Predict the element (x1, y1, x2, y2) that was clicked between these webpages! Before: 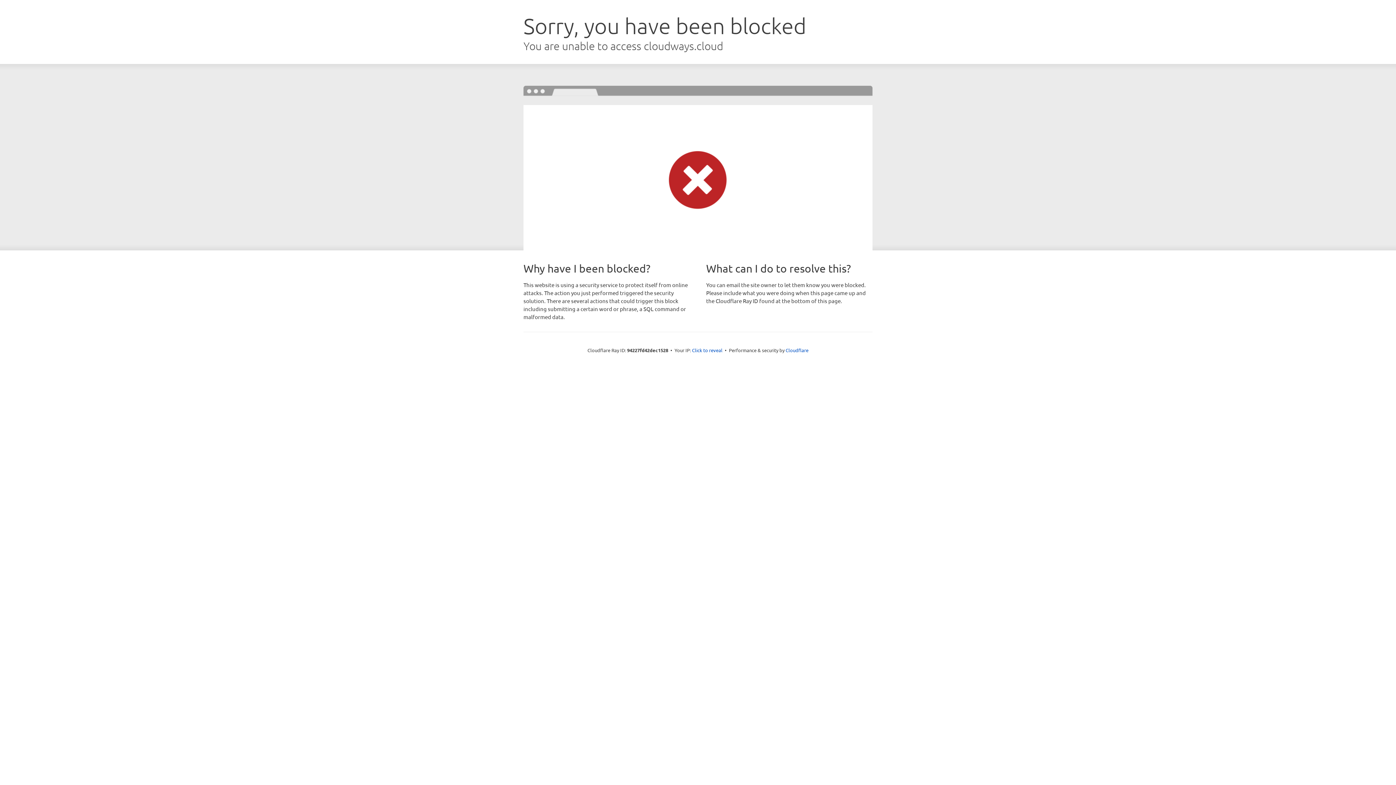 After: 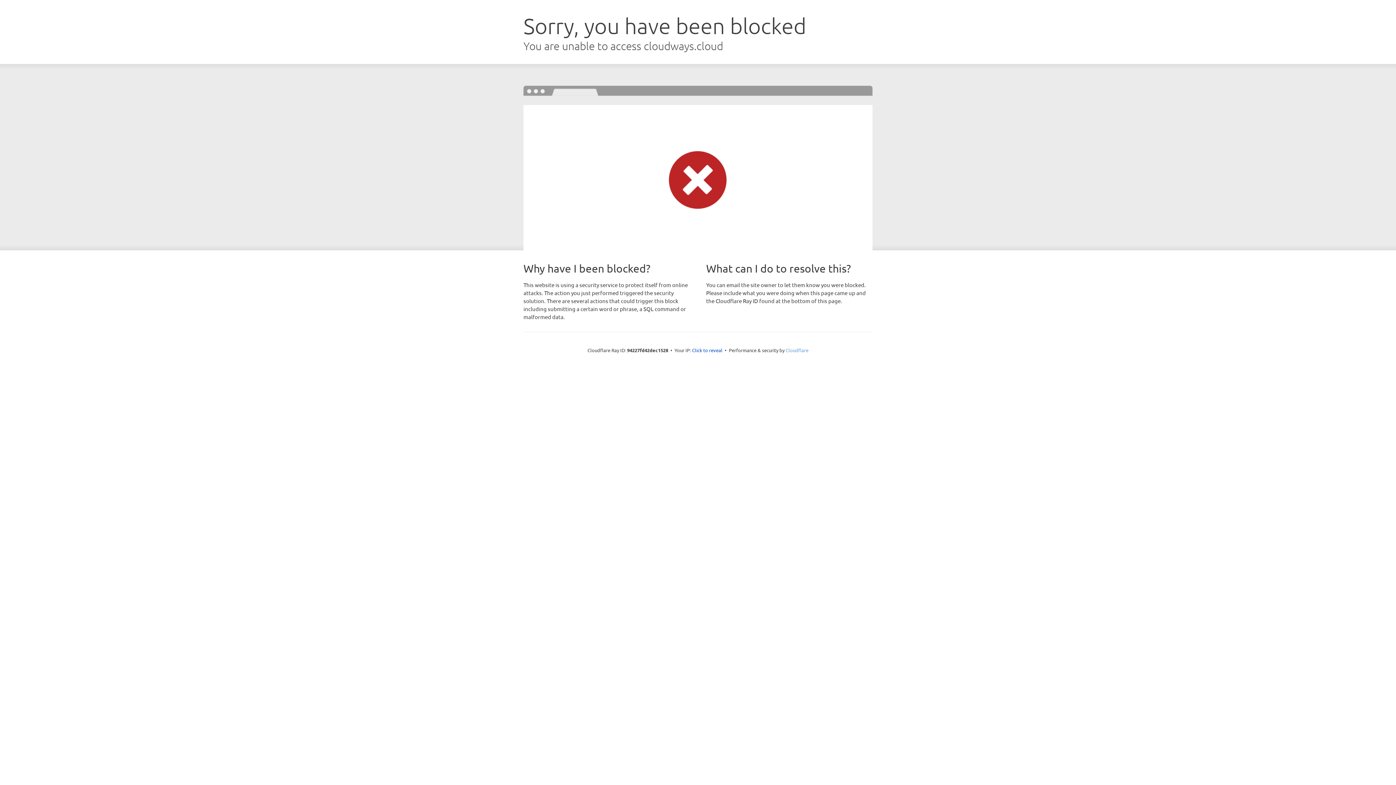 Action: bbox: (785, 347, 808, 353) label: Cloudflare